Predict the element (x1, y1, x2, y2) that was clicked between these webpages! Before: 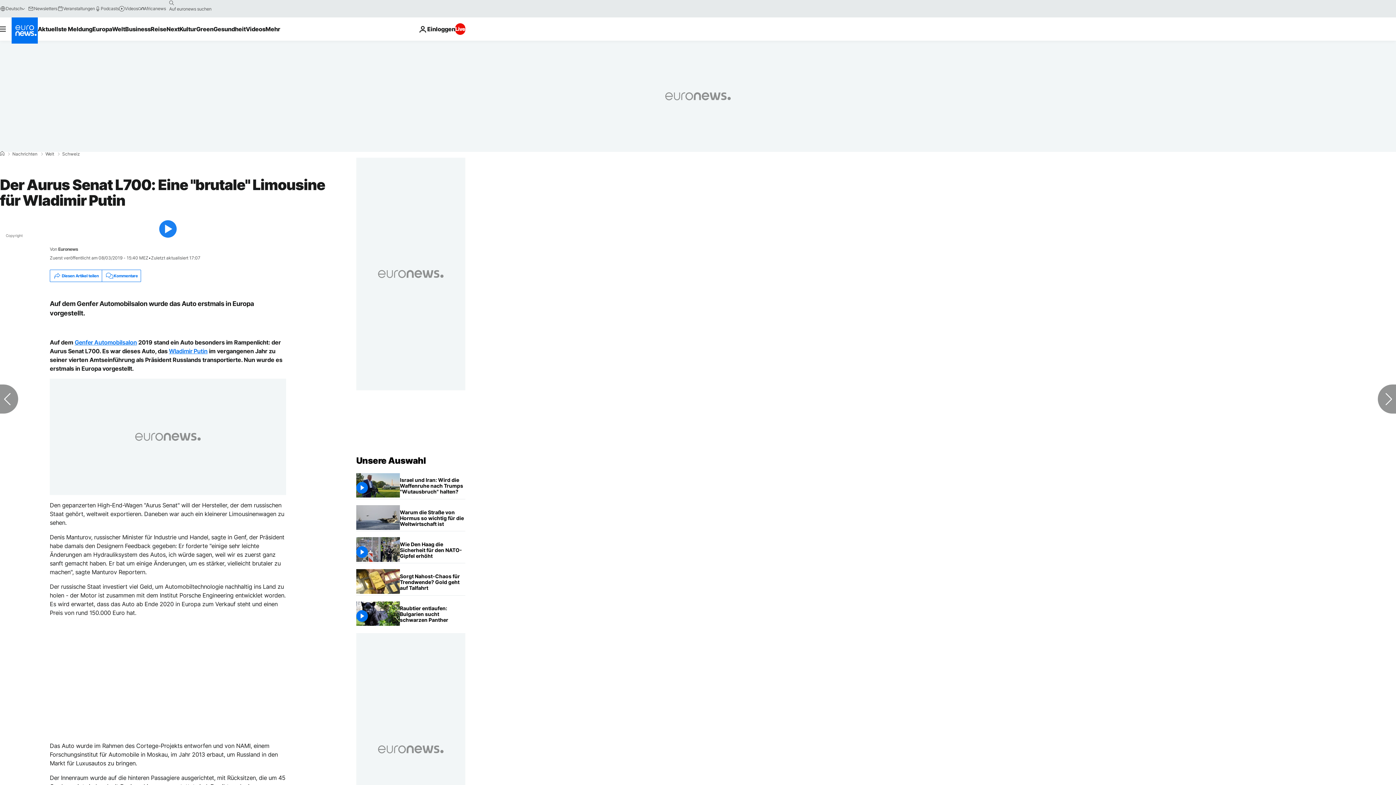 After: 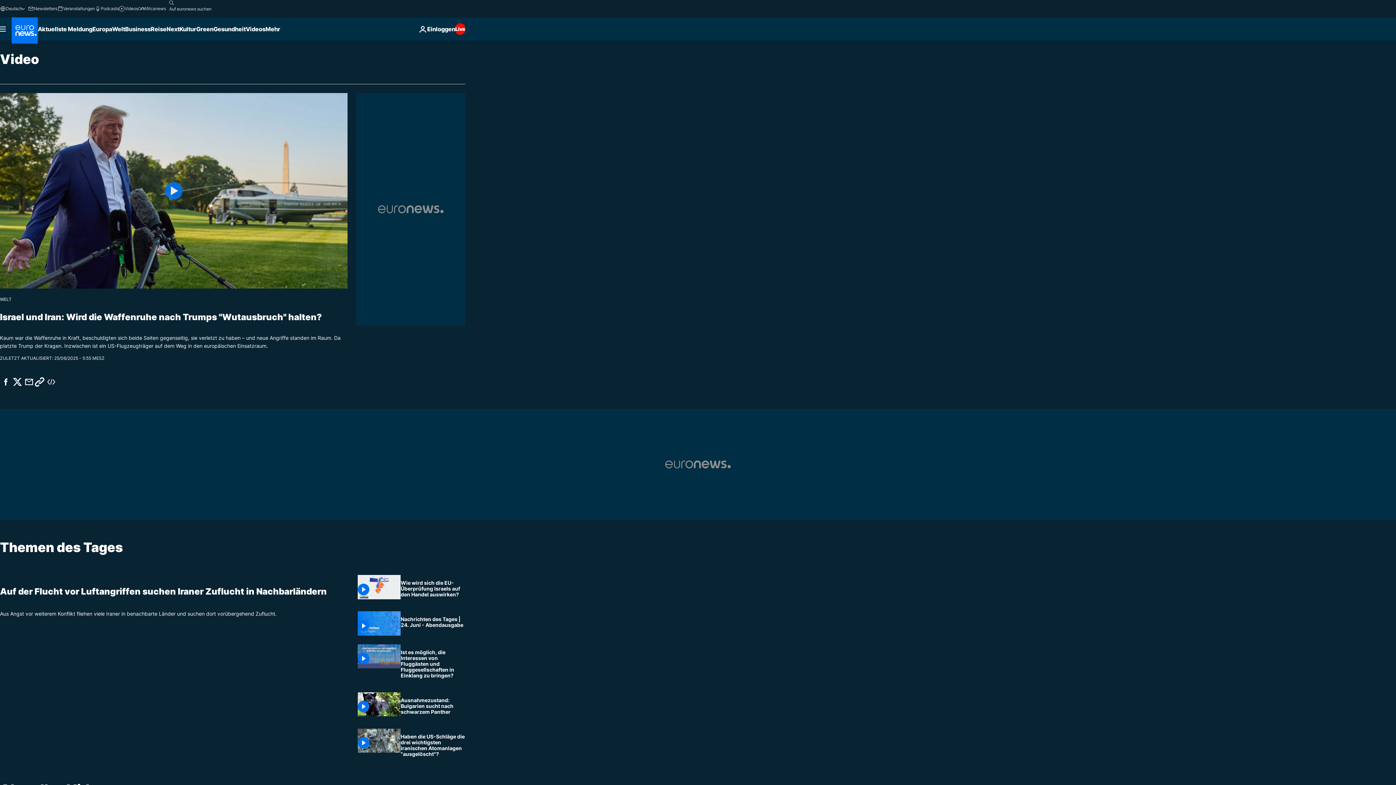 Action: label: Read more about Videos bbox: (245, 17, 265, 40)